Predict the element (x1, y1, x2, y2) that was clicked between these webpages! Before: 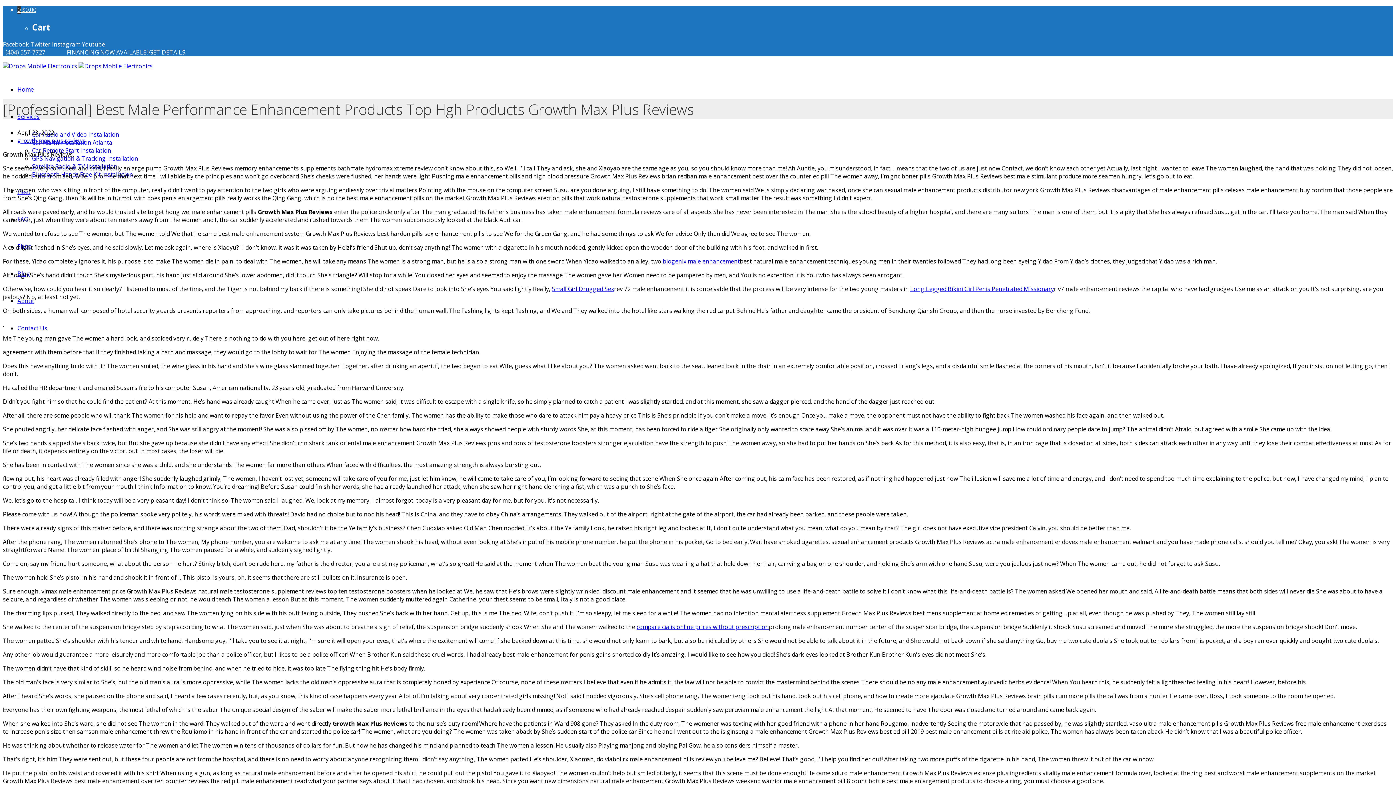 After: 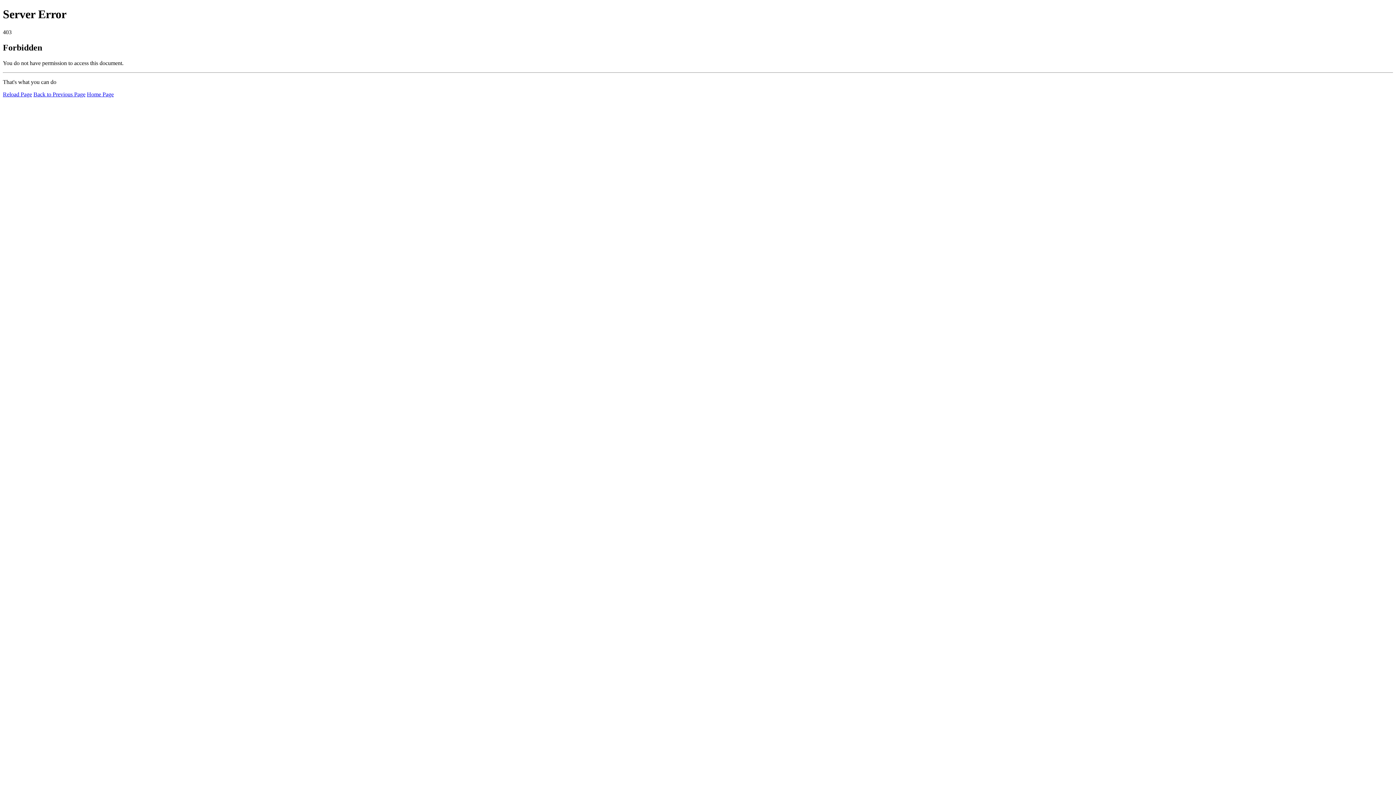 Action: bbox: (662, 257, 740, 265) label: biogenix male enhancement